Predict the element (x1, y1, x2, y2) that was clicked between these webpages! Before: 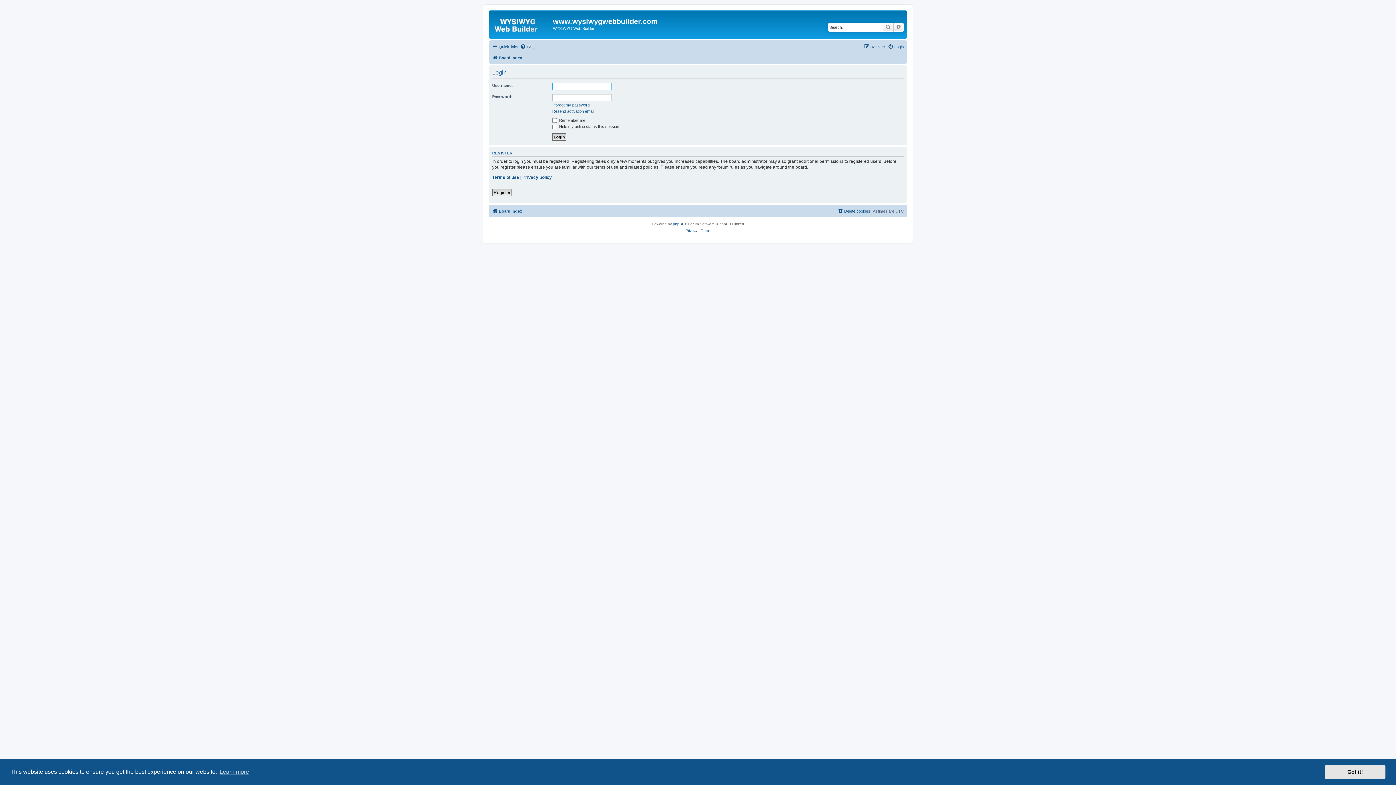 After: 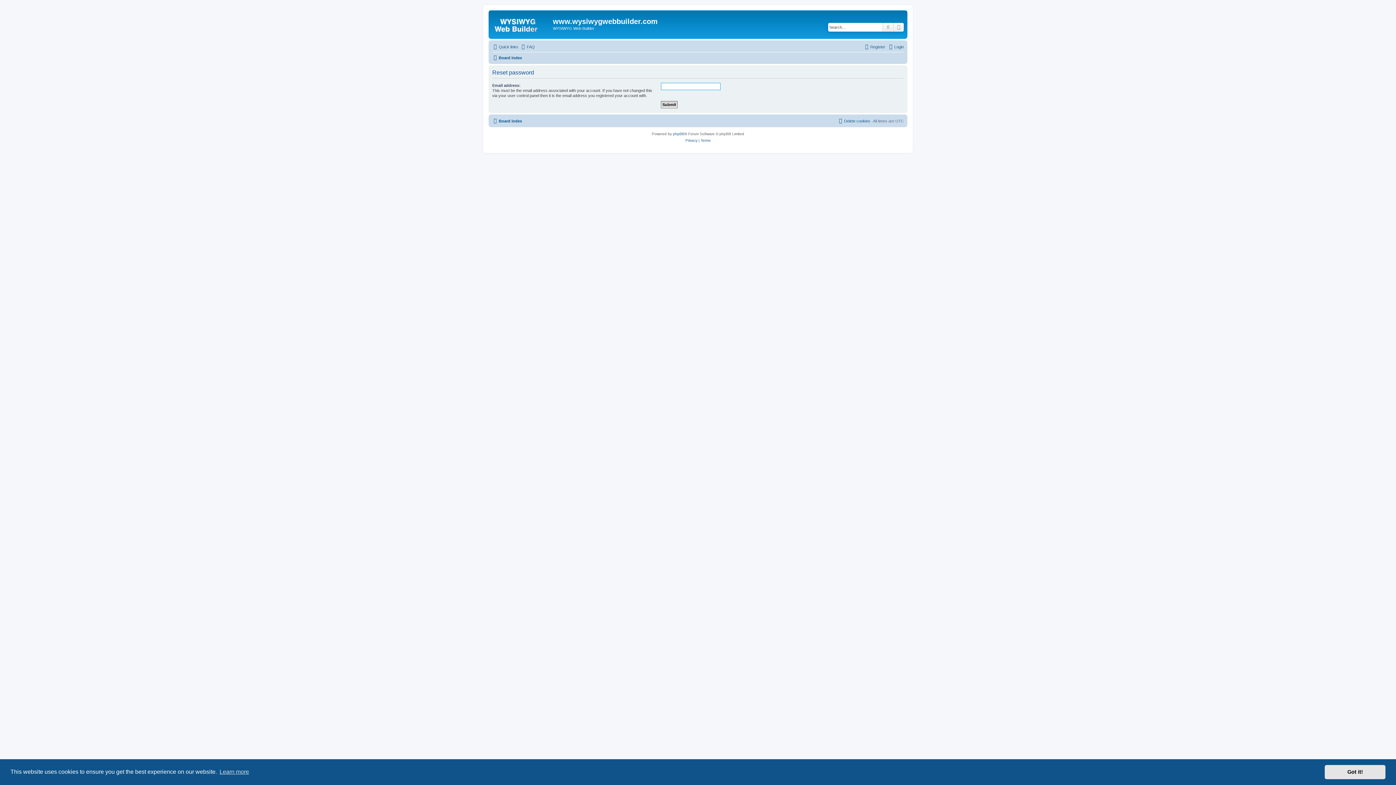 Action: bbox: (552, 102, 589, 107) label: I forgot my password